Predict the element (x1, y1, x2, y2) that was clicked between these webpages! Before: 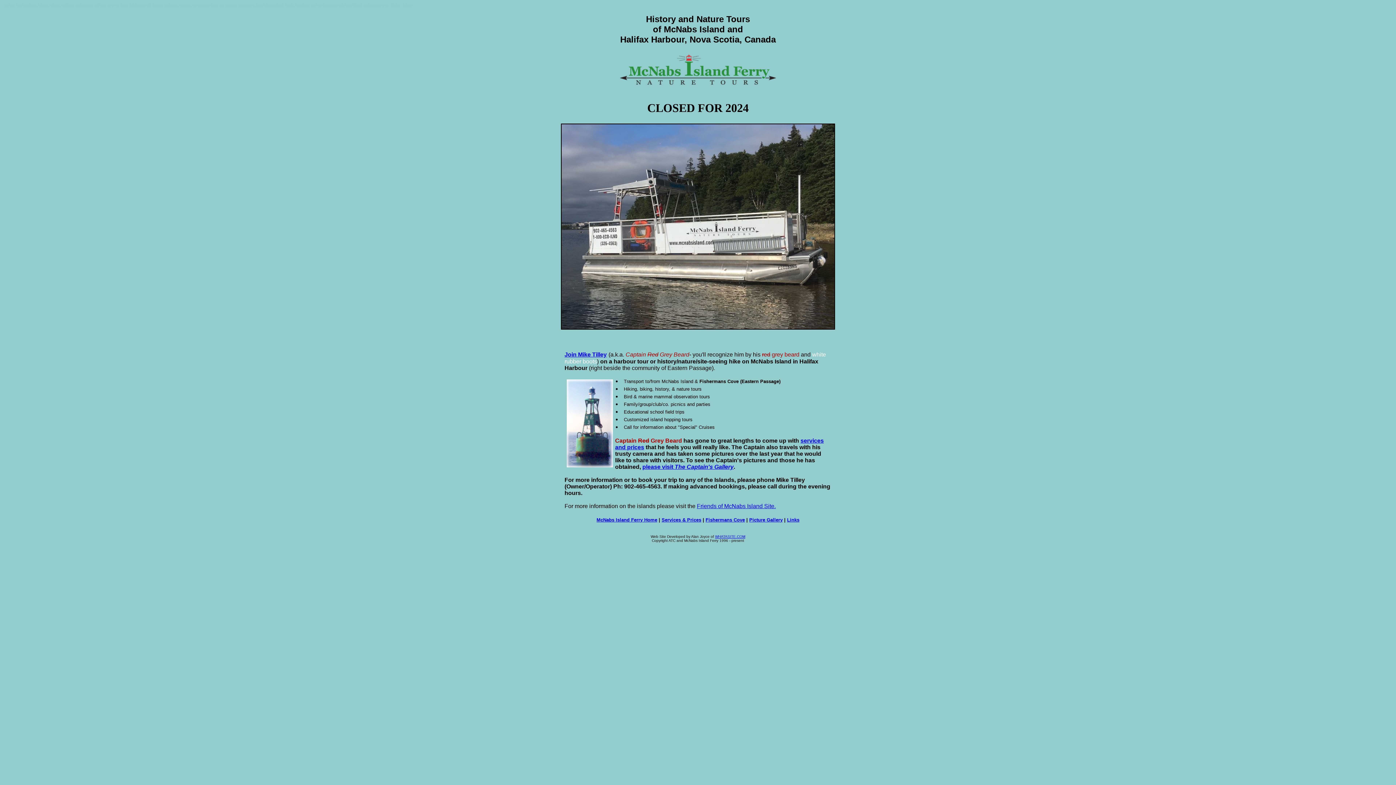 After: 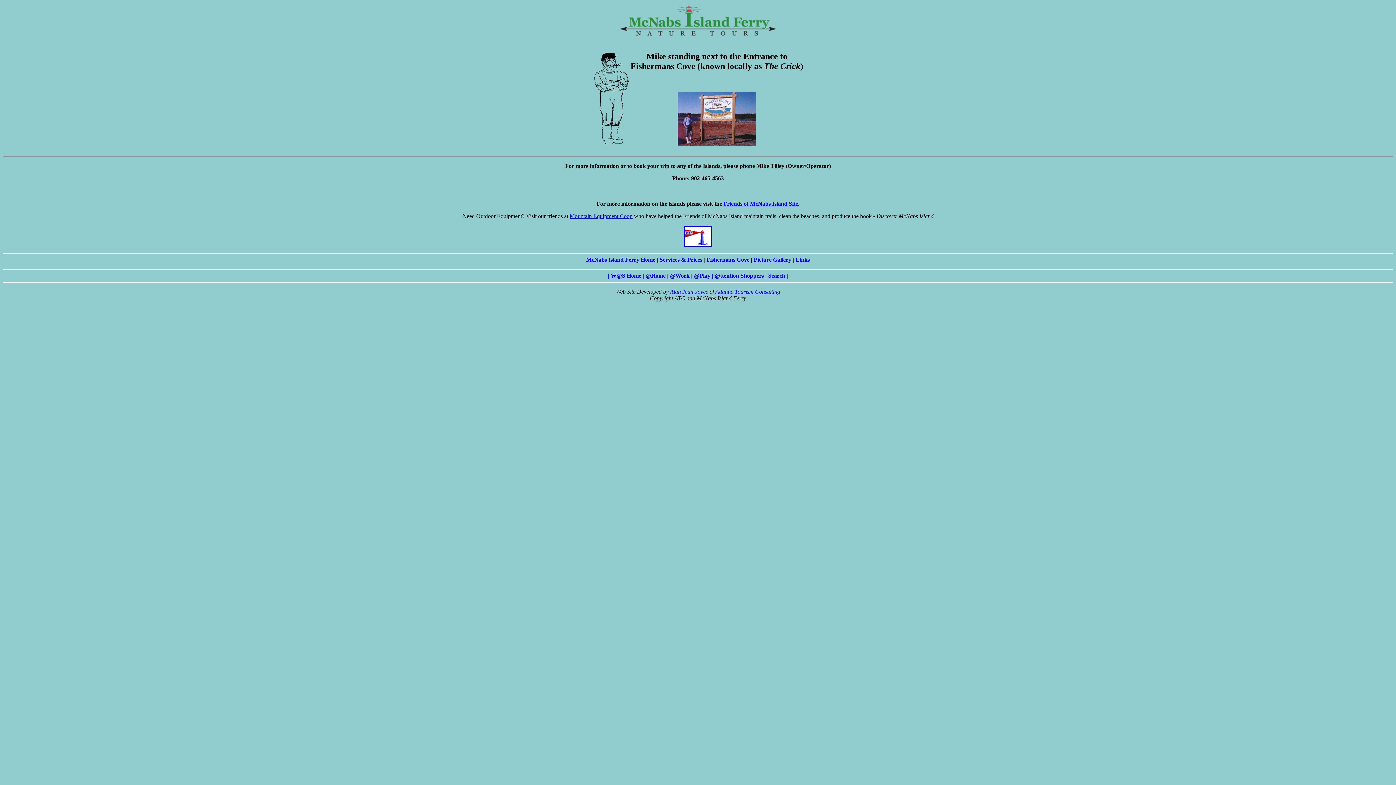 Action: bbox: (564, 350, 606, 358) label: Join Mike Tilley